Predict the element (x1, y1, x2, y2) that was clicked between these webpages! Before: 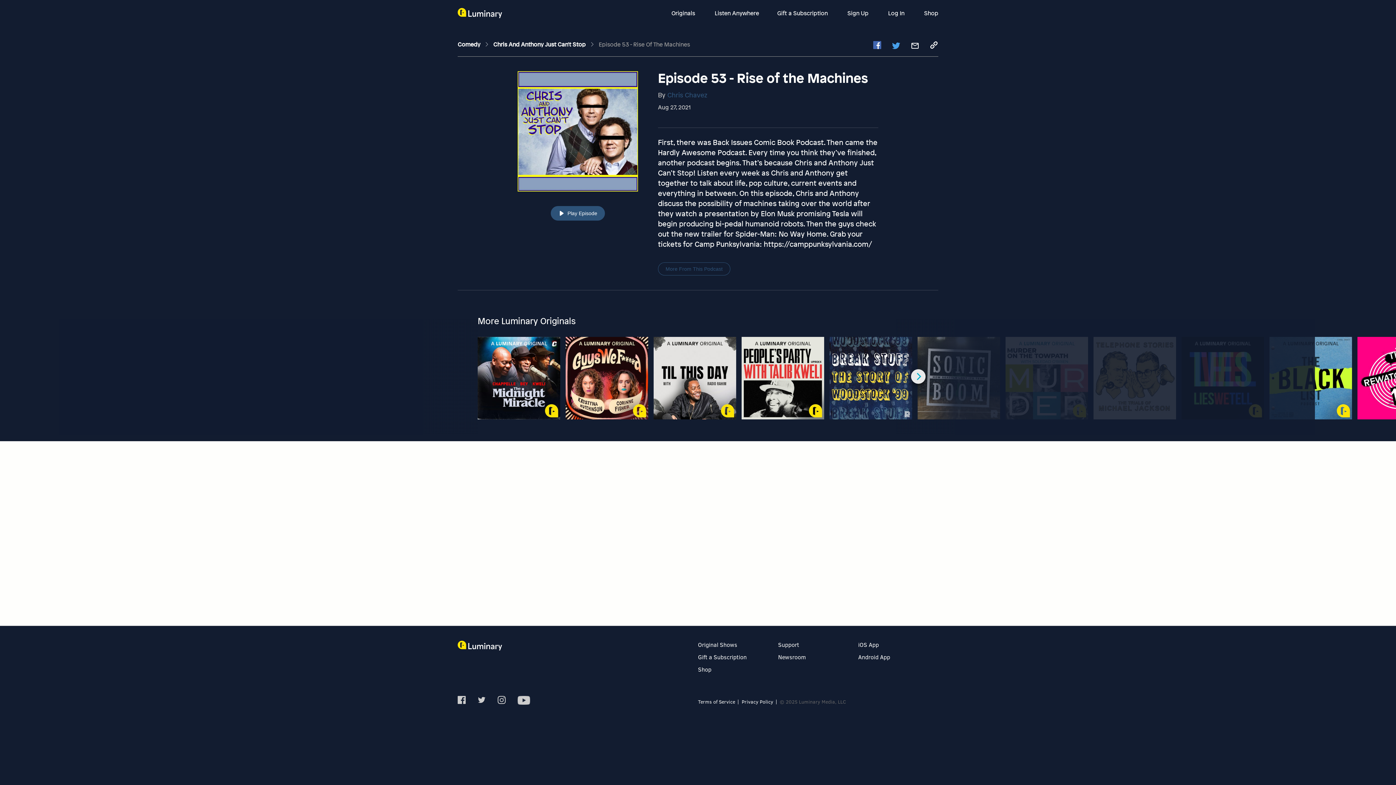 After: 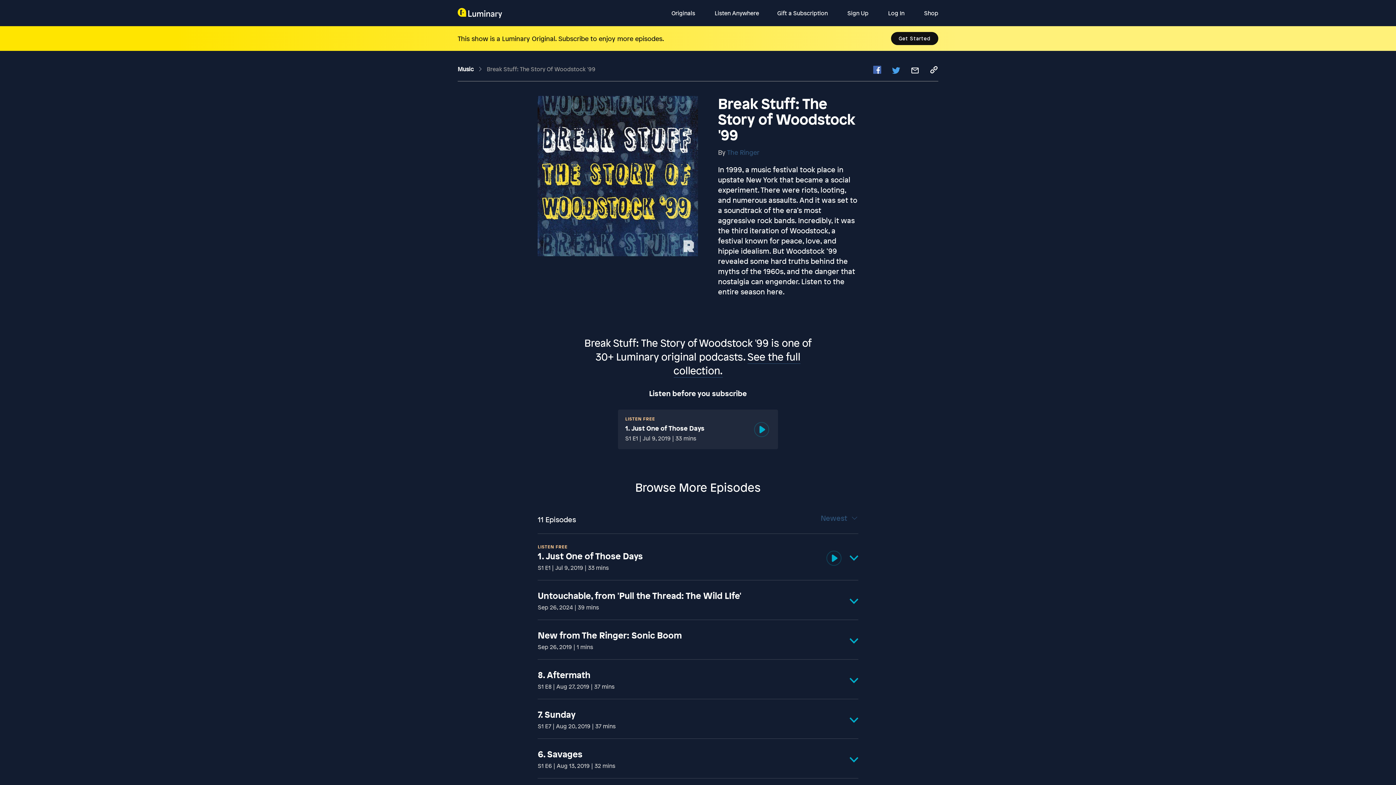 Action: label: Break Stuff: The Story of Woodstock '99

Music

In 1999, a music festival took place in upstate New York that became a social experiment. There were riots, looting, and numerous assaults. And it was set to a soundtrack of the era’s most aggressive rock bands. Incredibly, it was the third iteration of Woodstock, a festival known for peace, love, and hippie idealism. But Woodstock ’99 revealed some hard truths behind the myths of the 1960s, and the danger that nostalgia can engender. Listen to the entire season here. bbox: (829, 337, 912, 419)